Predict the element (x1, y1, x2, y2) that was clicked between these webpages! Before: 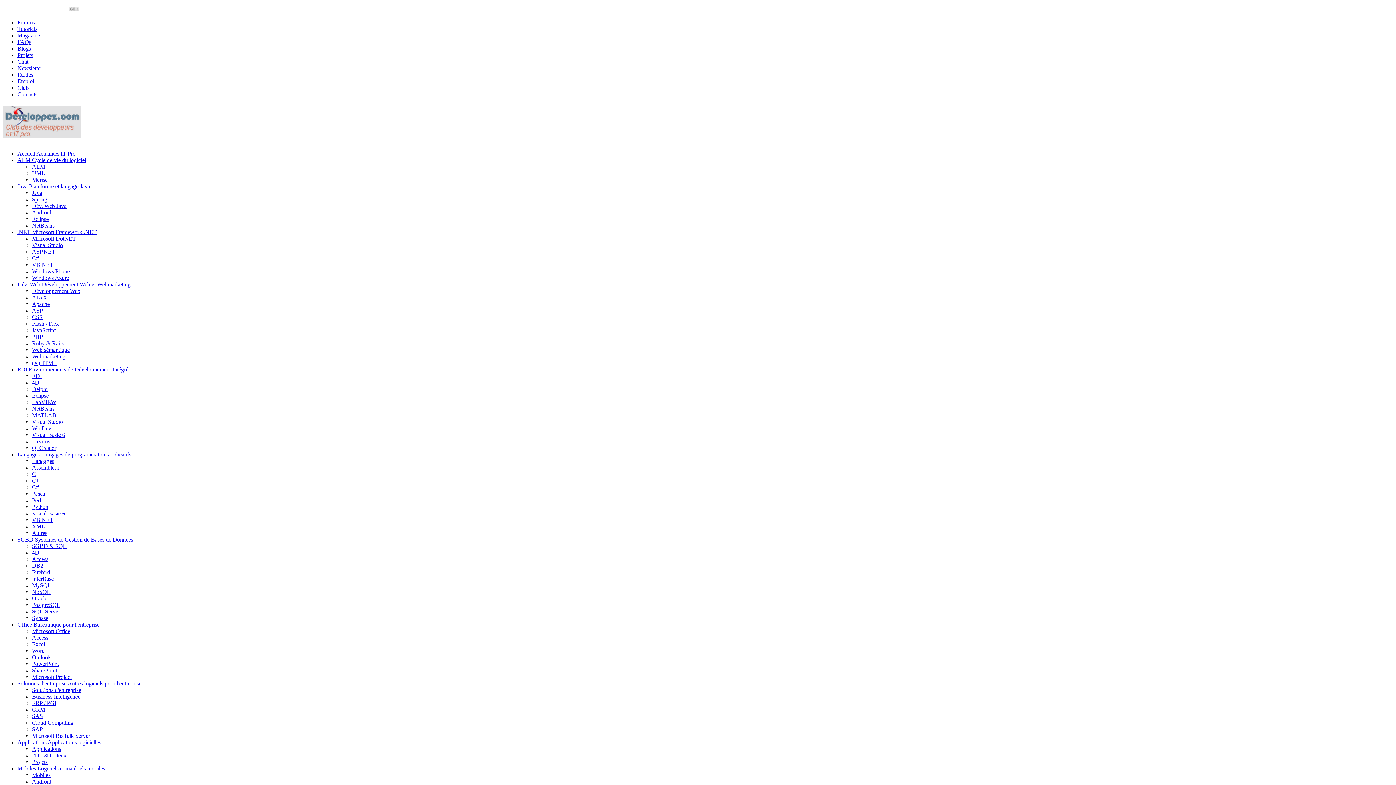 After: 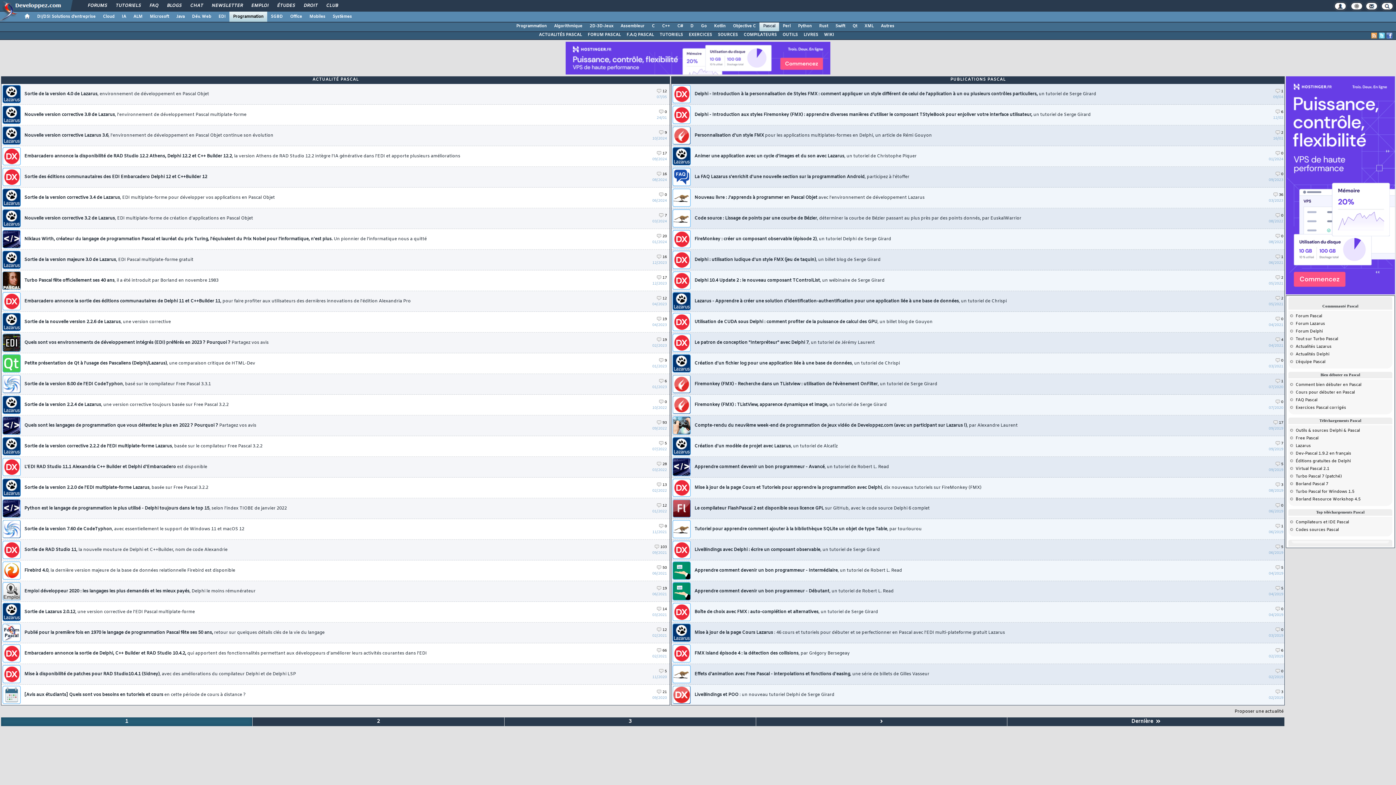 Action: bbox: (32, 490, 46, 497) label: Pascal